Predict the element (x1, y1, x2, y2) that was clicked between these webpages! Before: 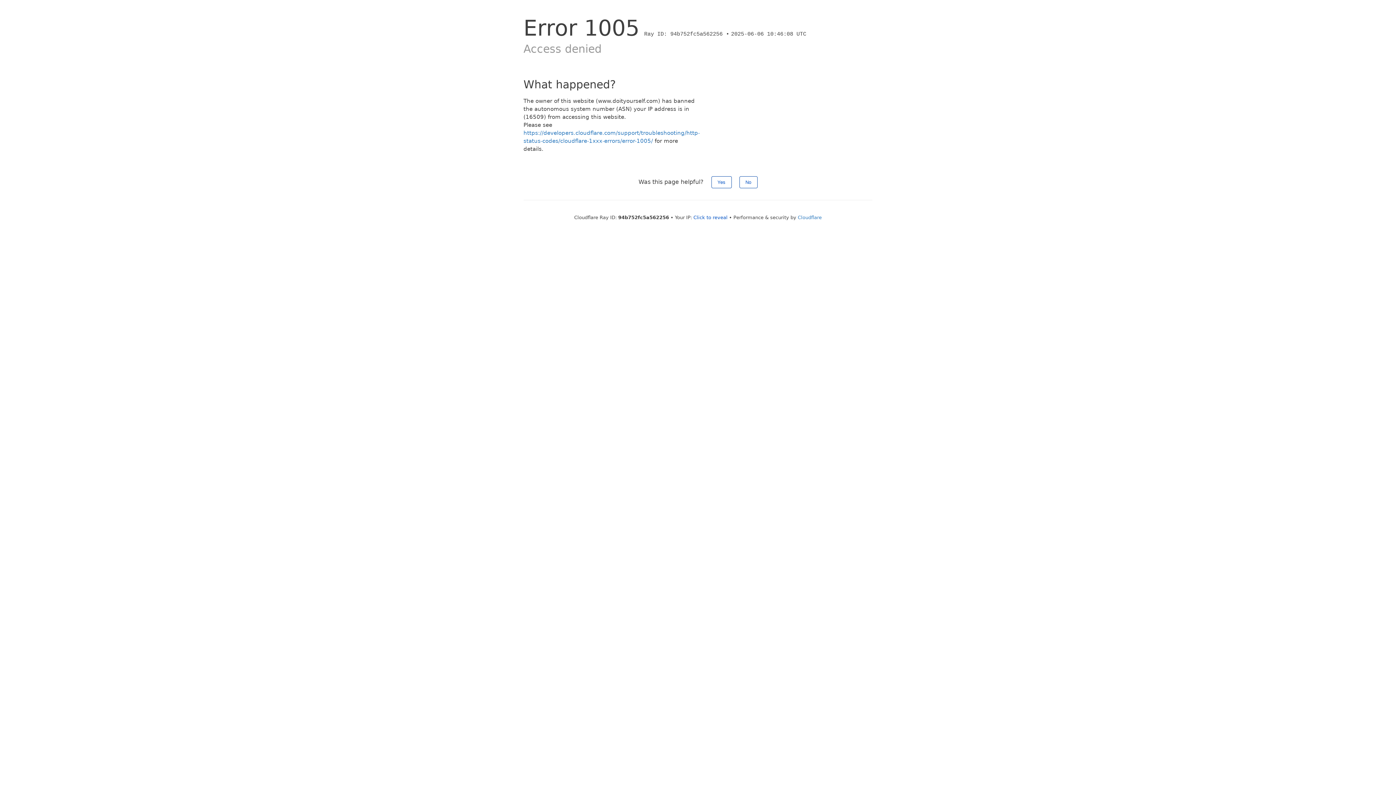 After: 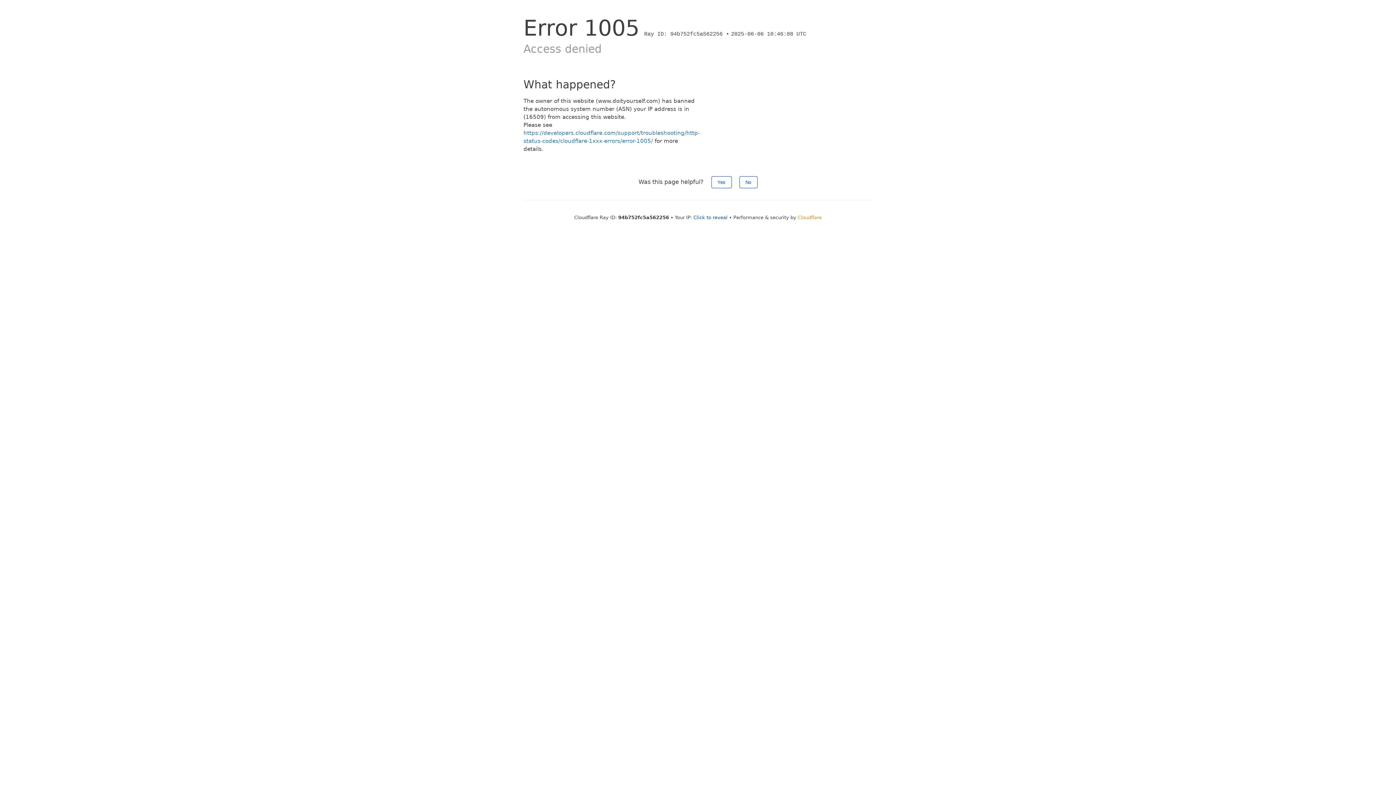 Action: bbox: (798, 214, 822, 220) label: Cloudflare